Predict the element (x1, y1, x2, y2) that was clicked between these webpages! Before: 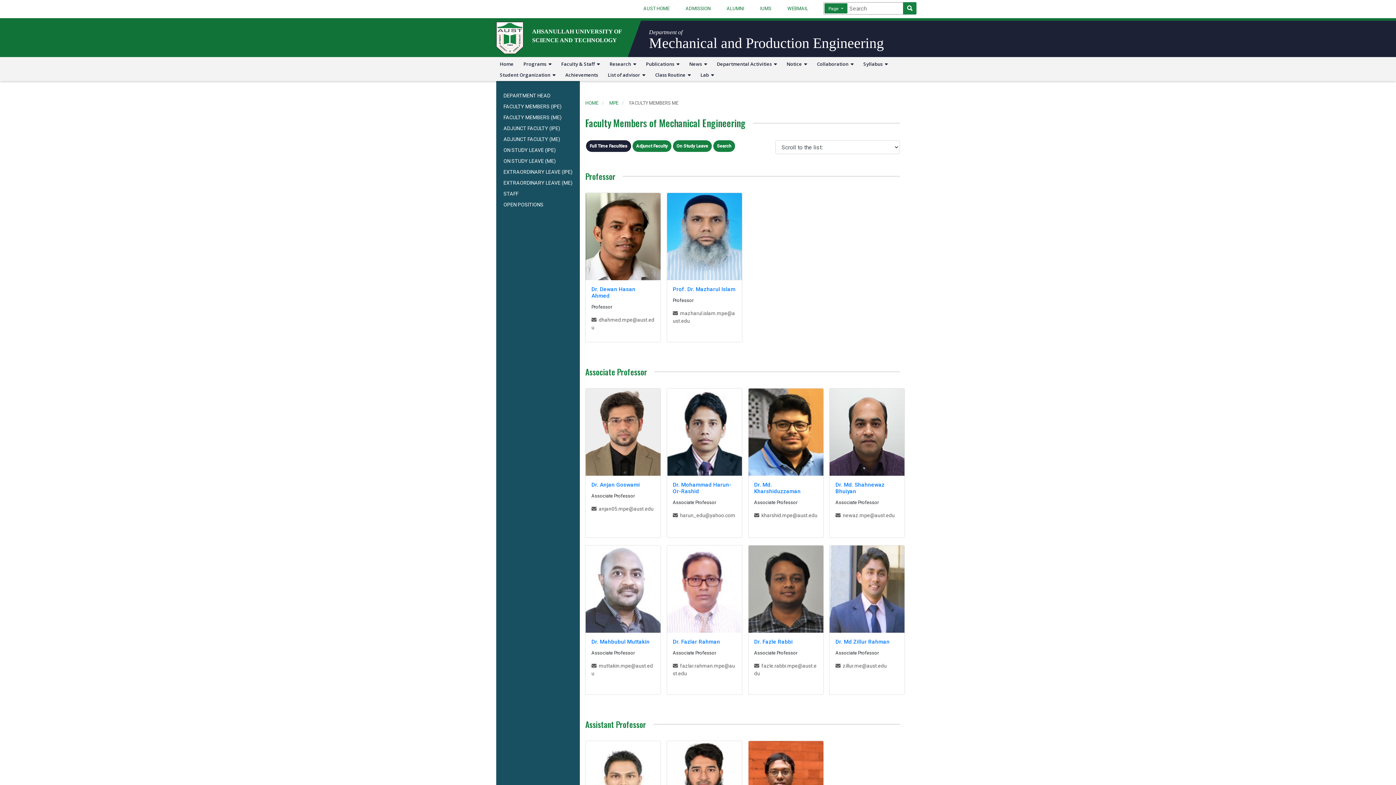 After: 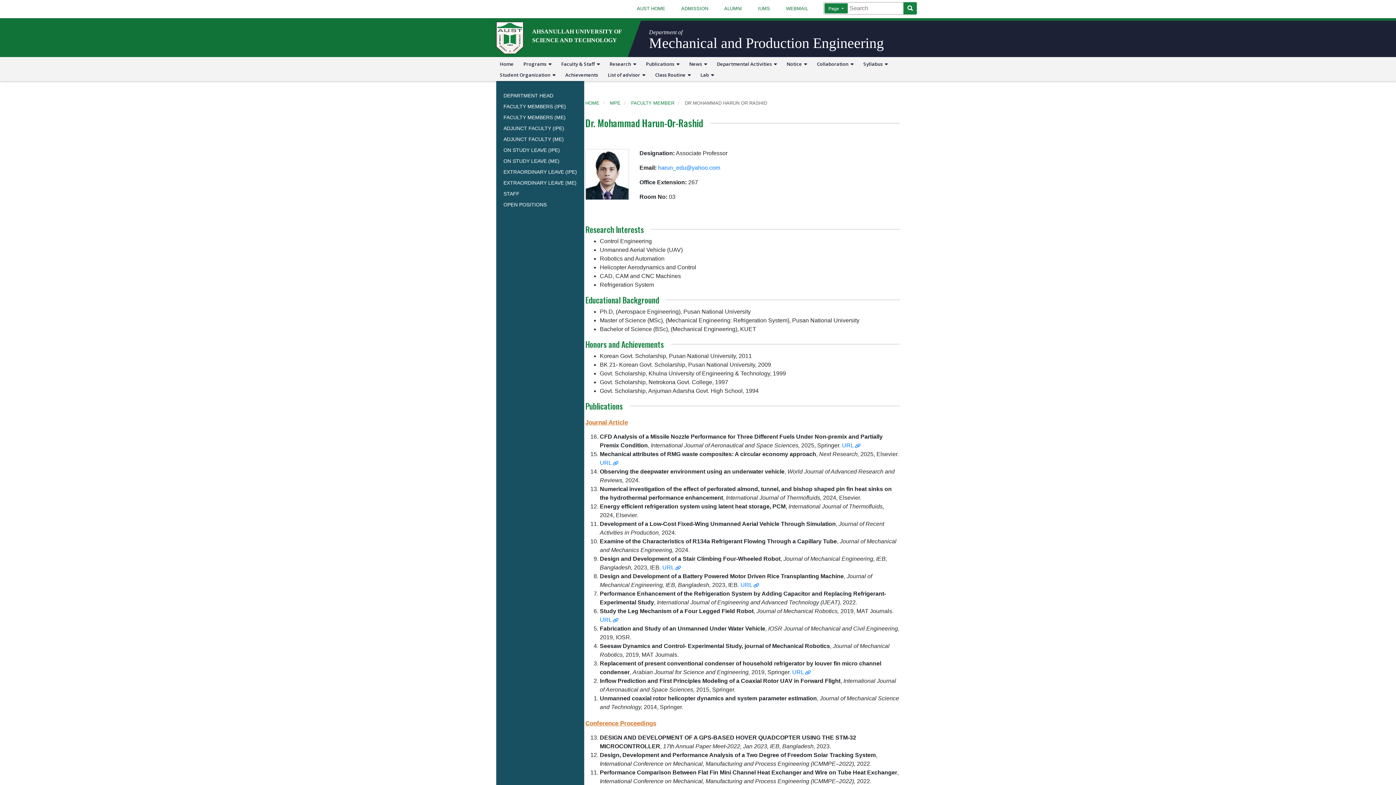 Action: bbox: (673, 481, 736, 494) label: Dr. Mohammad Harun-Or-Rashid